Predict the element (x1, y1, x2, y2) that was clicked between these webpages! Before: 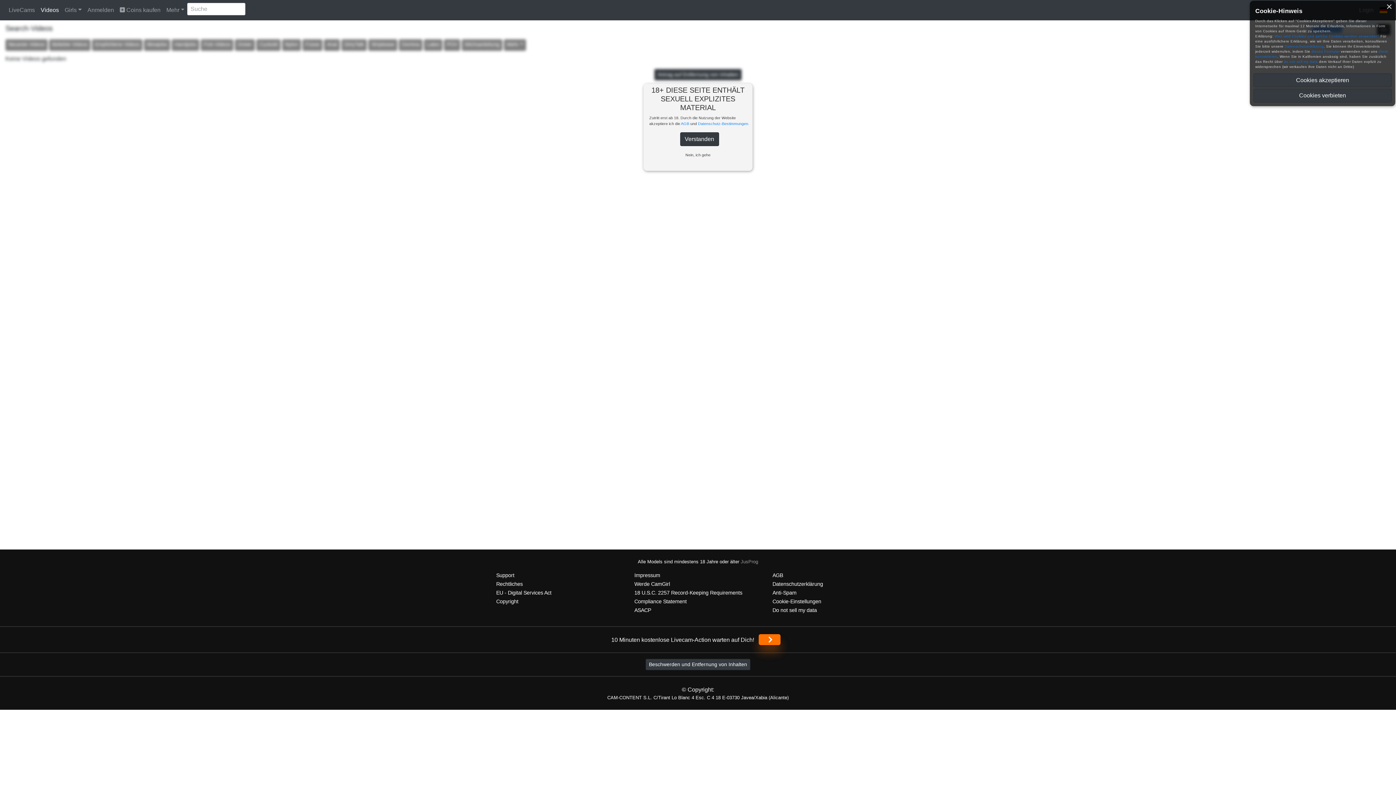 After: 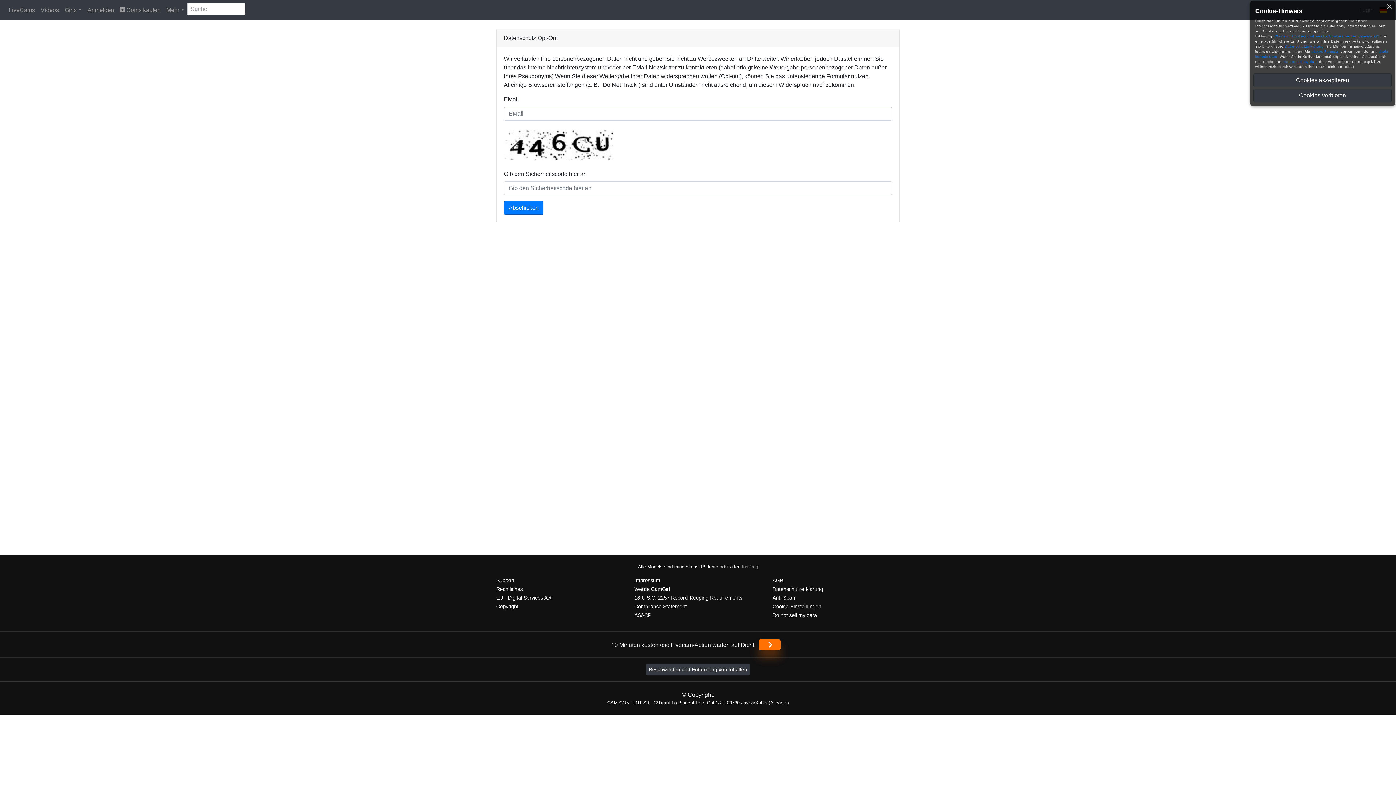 Action: bbox: (772, 607, 817, 613) label: Do not sell my data